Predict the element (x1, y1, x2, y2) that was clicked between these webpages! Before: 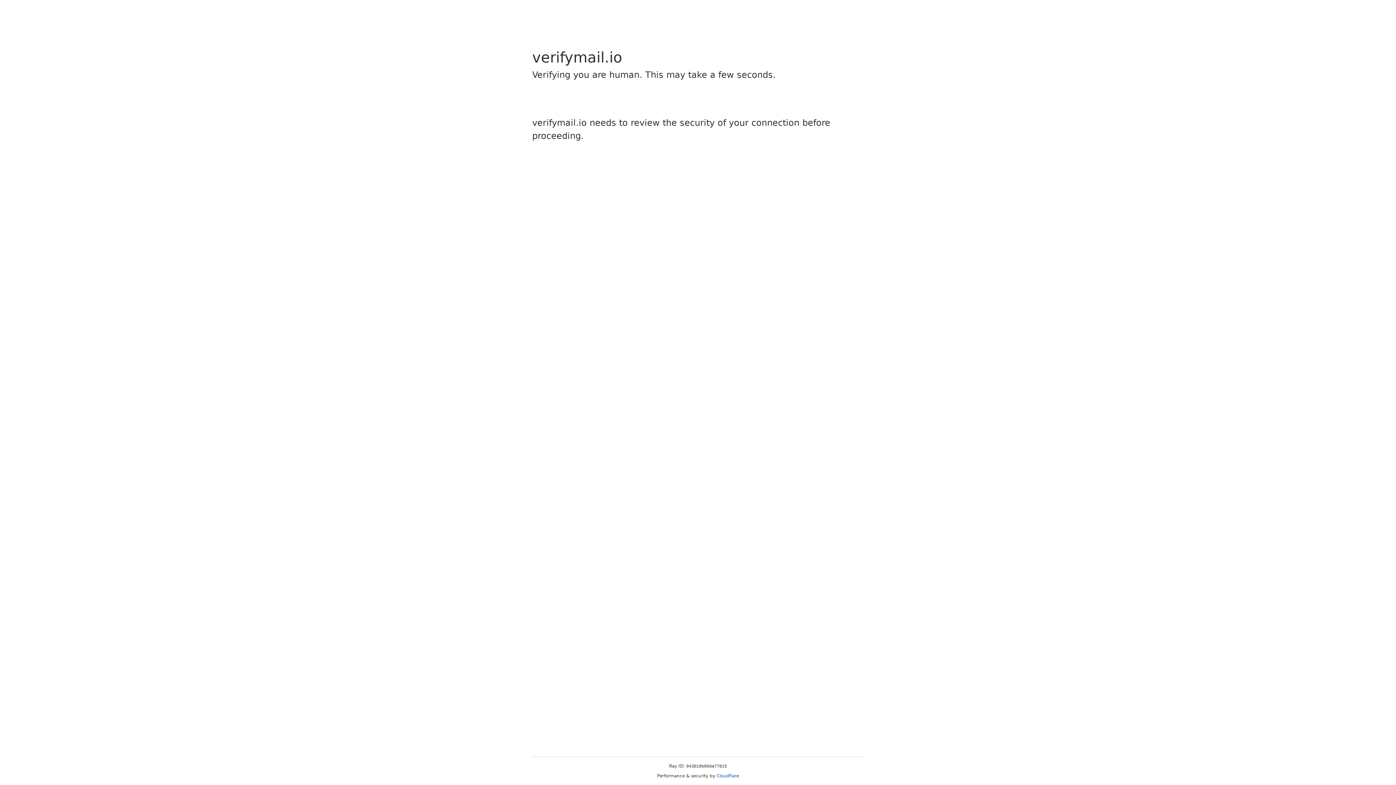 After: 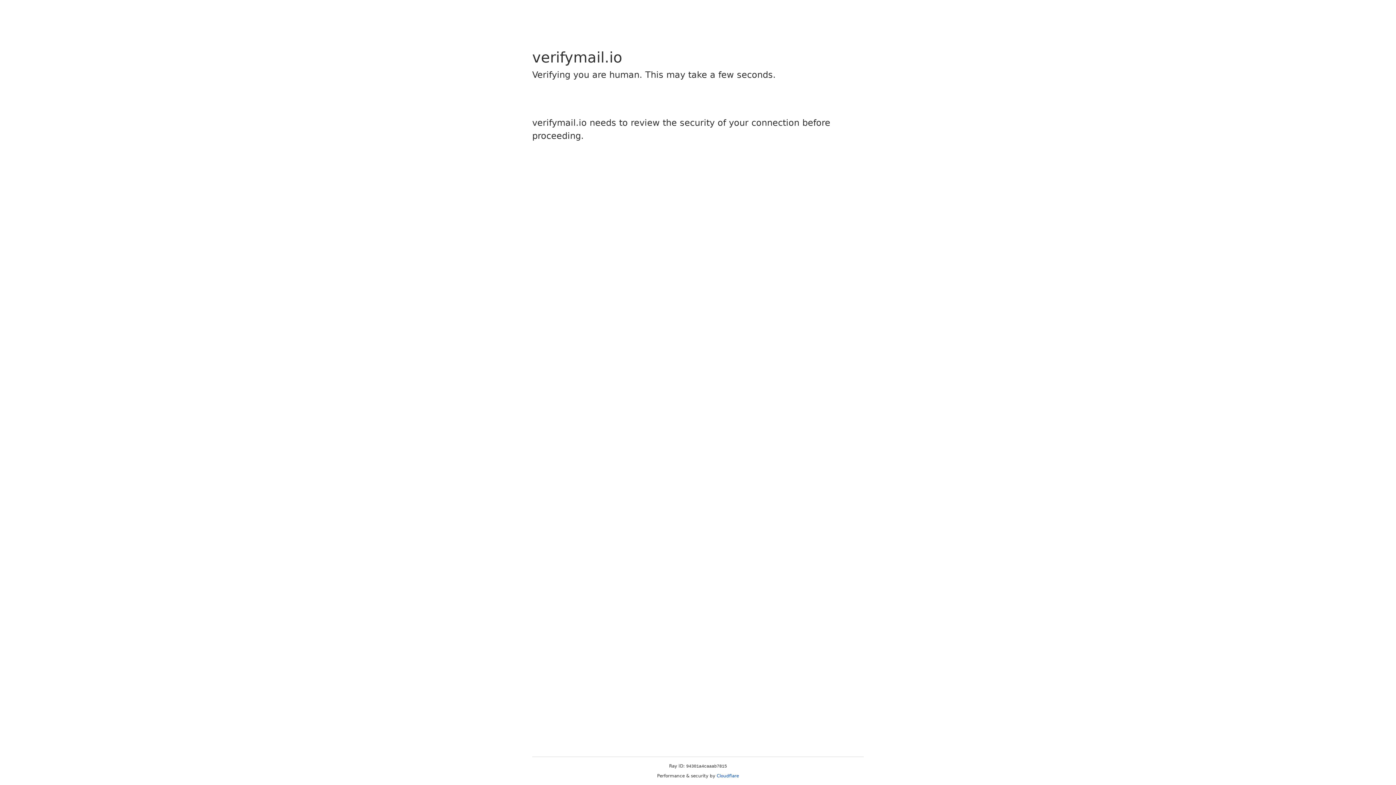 Action: bbox: (716, 773, 739, 778) label: Cloudflare